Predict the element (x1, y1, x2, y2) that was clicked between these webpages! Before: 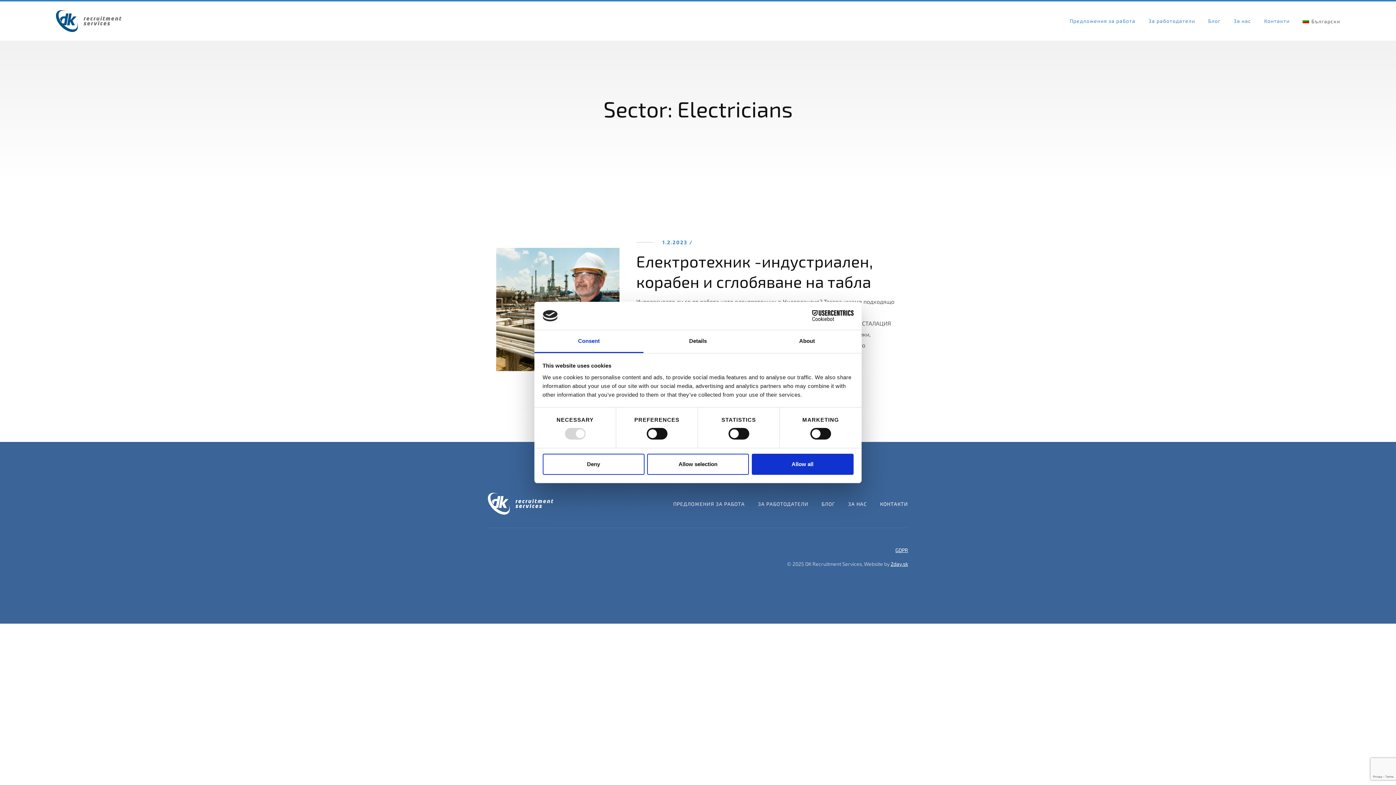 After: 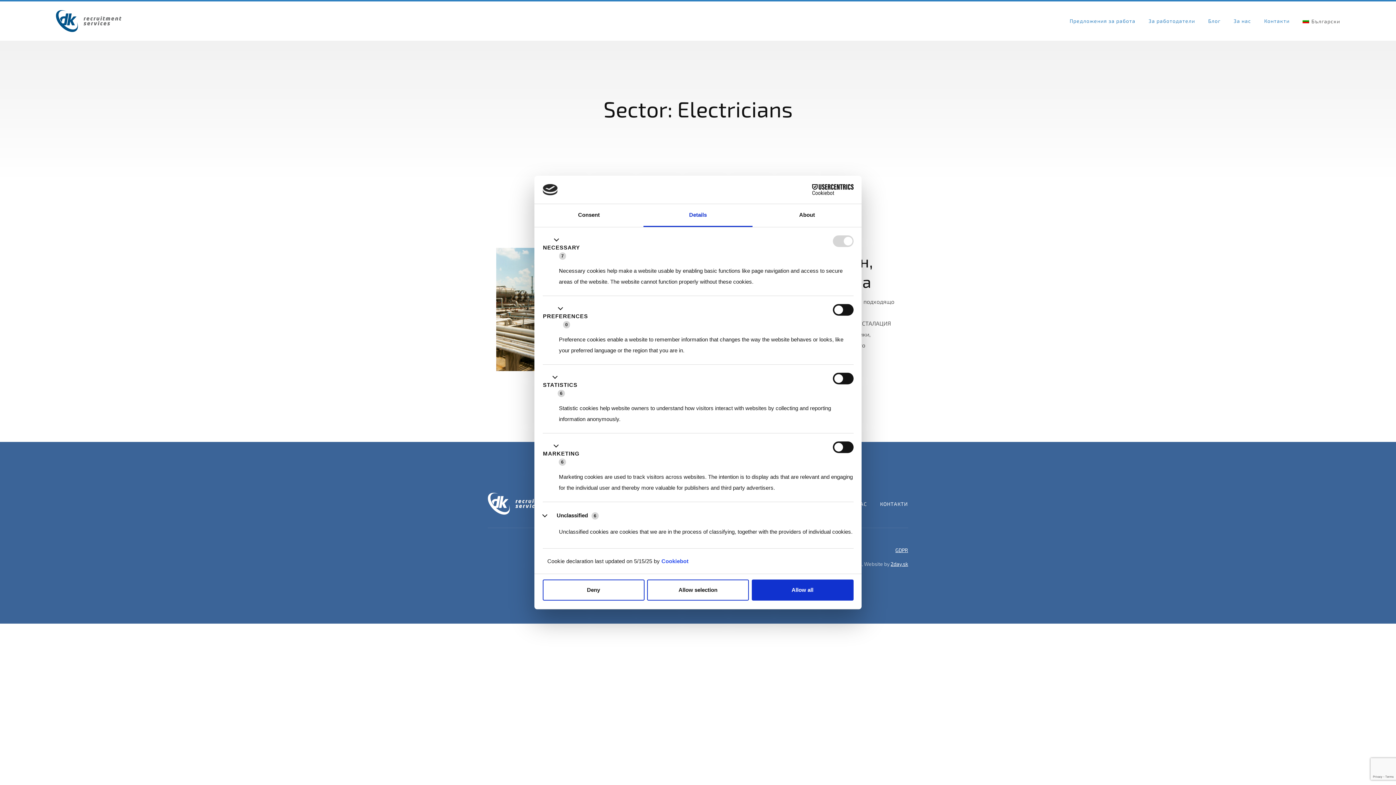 Action: label: Details bbox: (643, 330, 752, 353)